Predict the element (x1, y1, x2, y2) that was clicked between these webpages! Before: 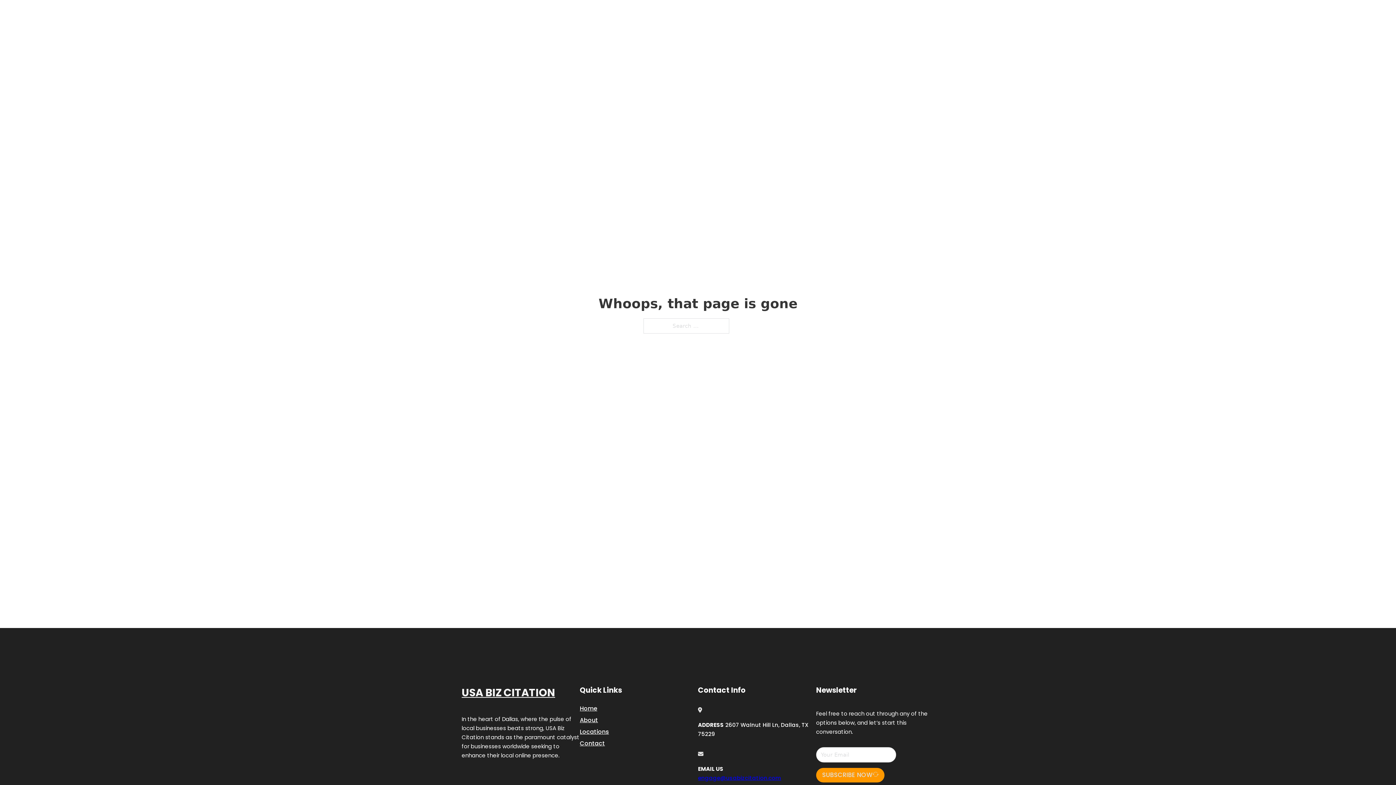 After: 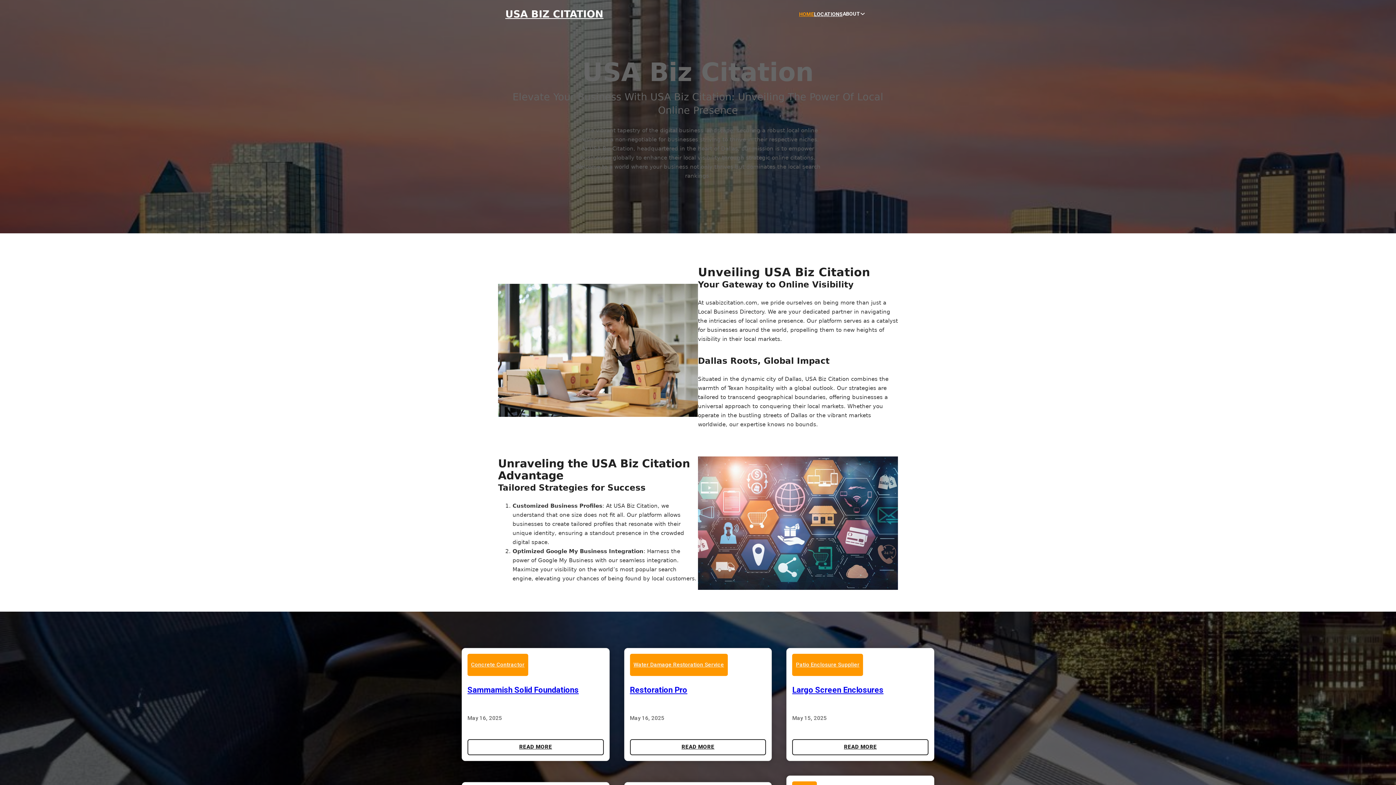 Action: label: USA BIZ CITATION bbox: (505, 8, 603, 19)